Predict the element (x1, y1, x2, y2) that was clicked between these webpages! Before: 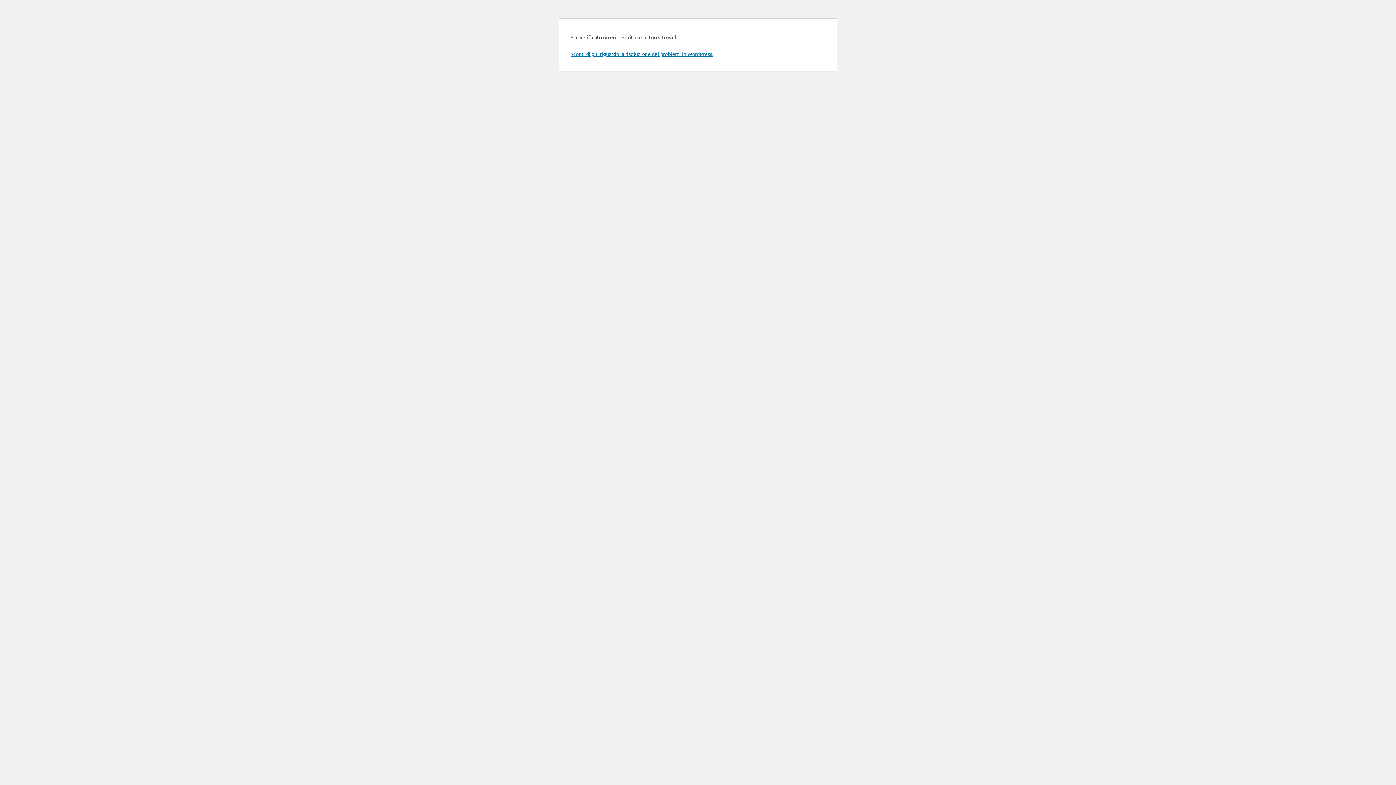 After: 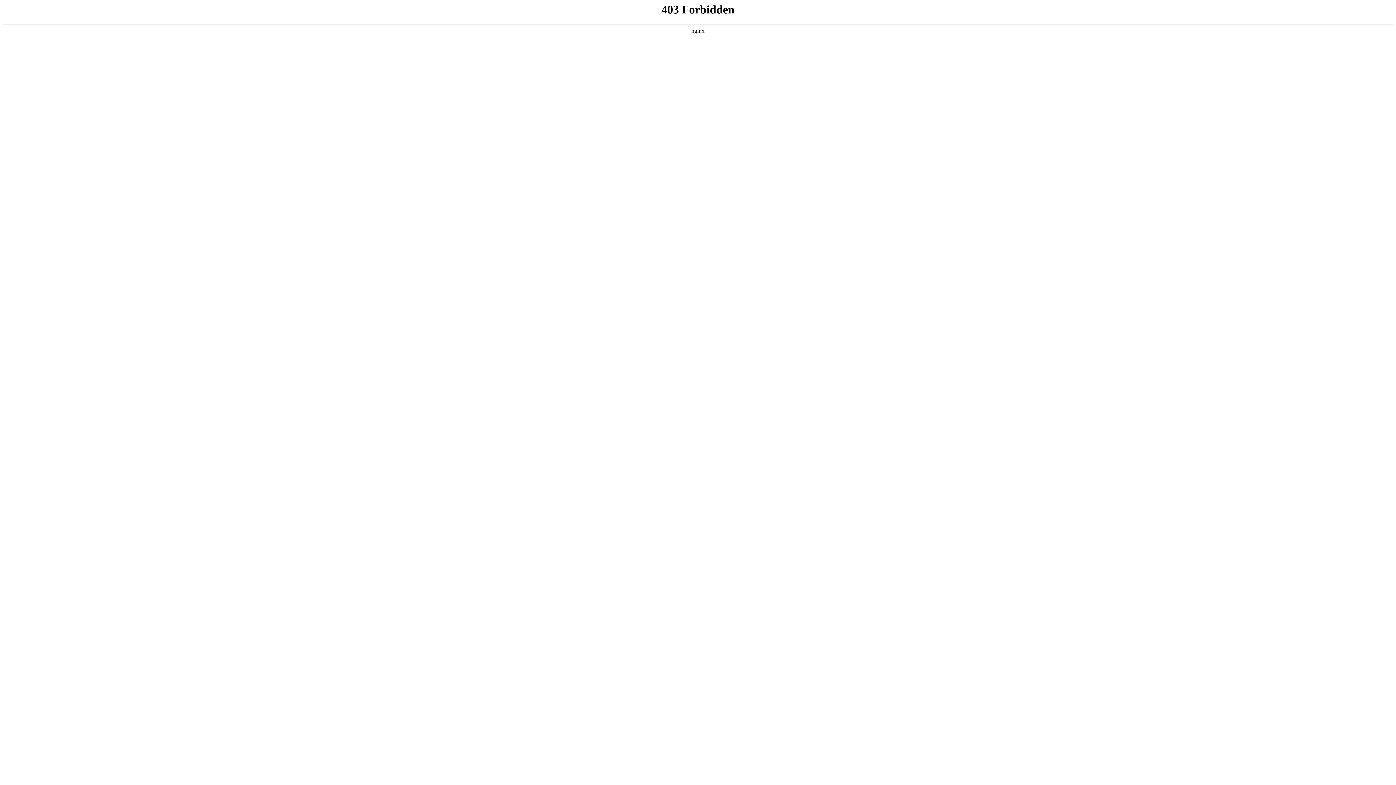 Action: bbox: (570, 50, 713, 57) label: Scopri di più riguardo la risoluzione dei problemi in WordPress.